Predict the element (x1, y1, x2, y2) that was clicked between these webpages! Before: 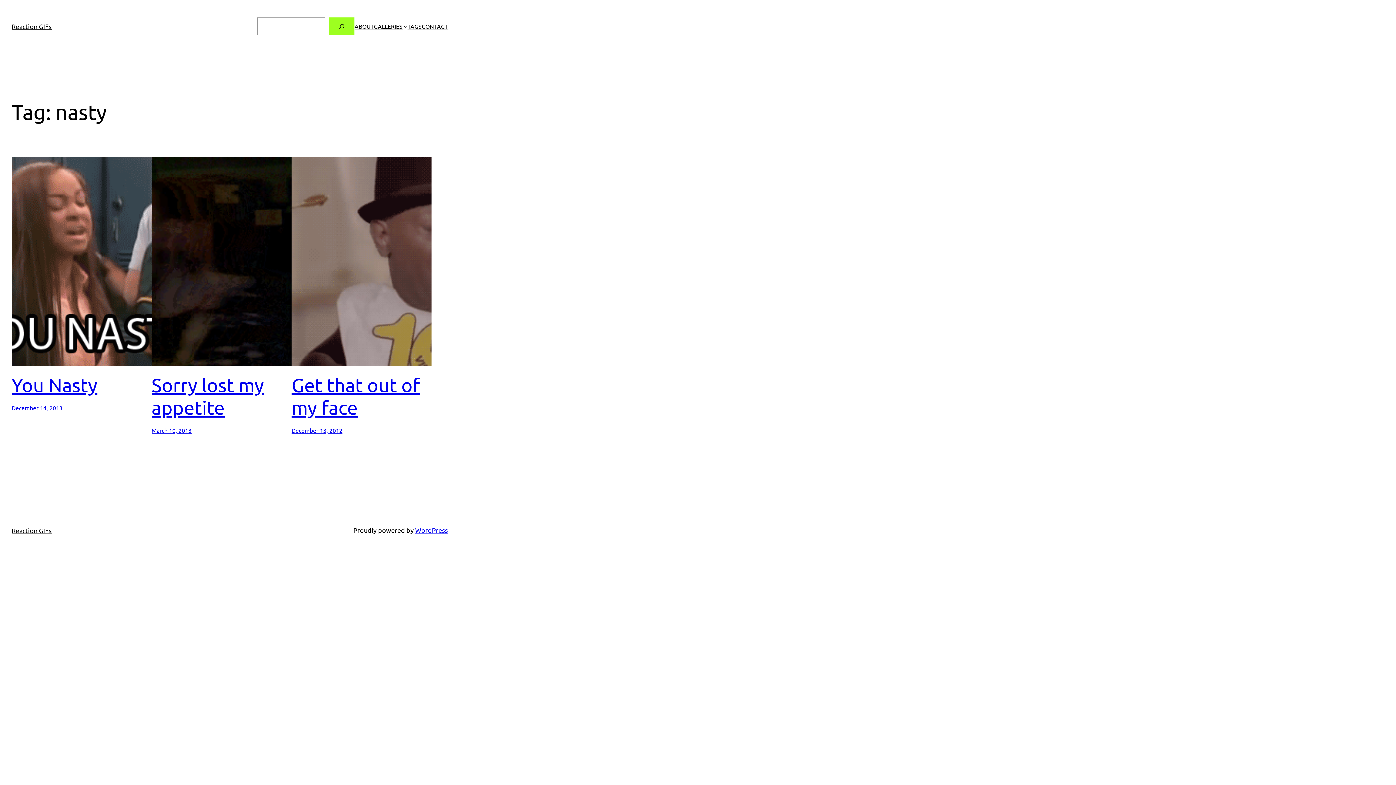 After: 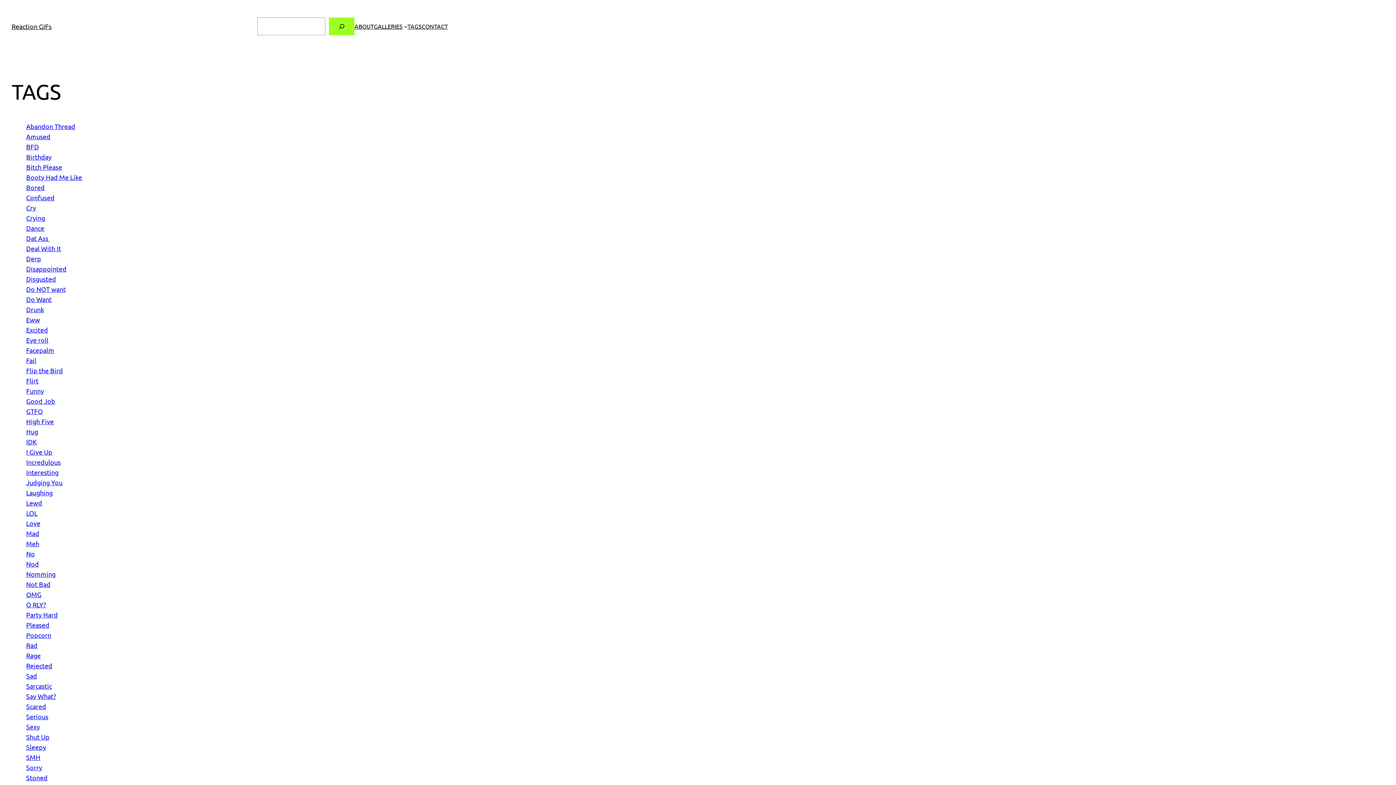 Action: label: TAGS bbox: (407, 21, 421, 30)